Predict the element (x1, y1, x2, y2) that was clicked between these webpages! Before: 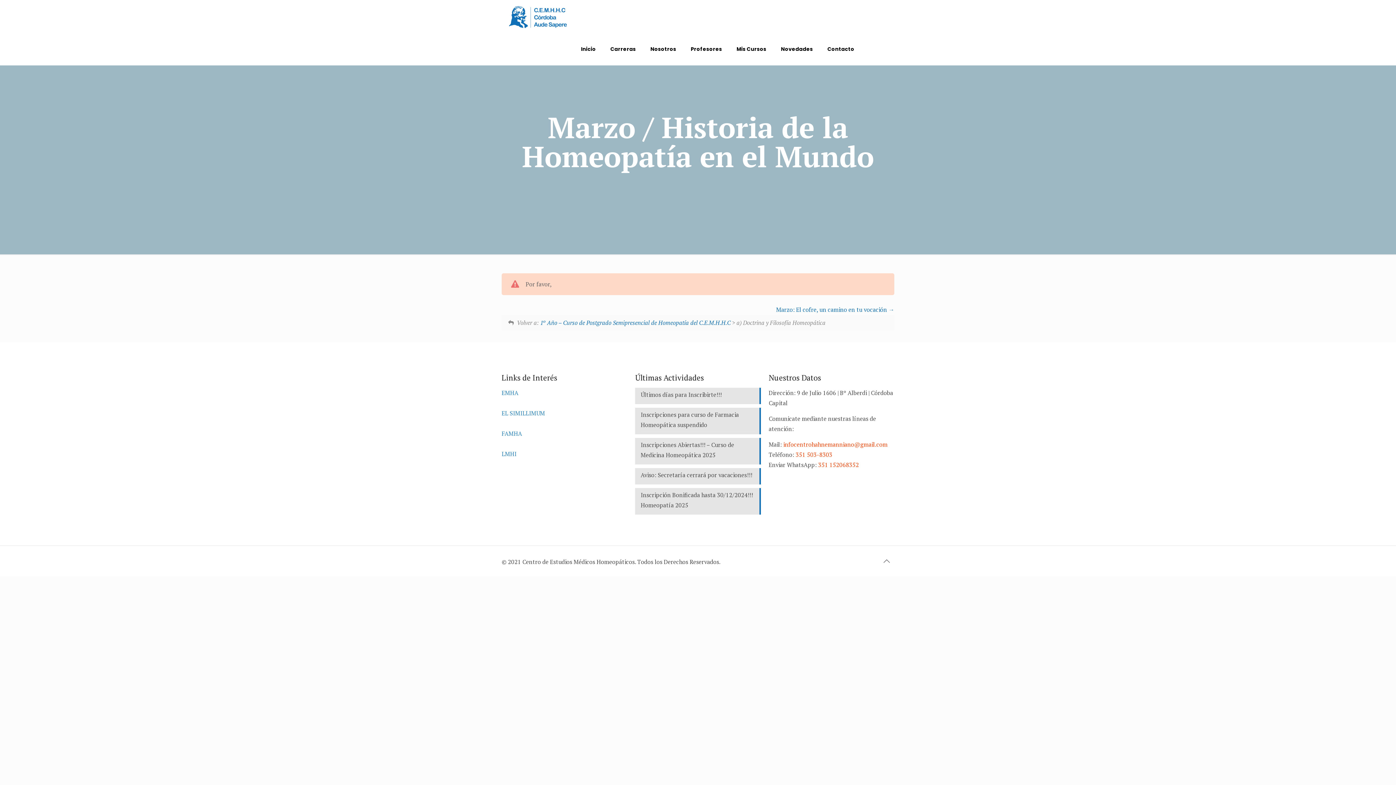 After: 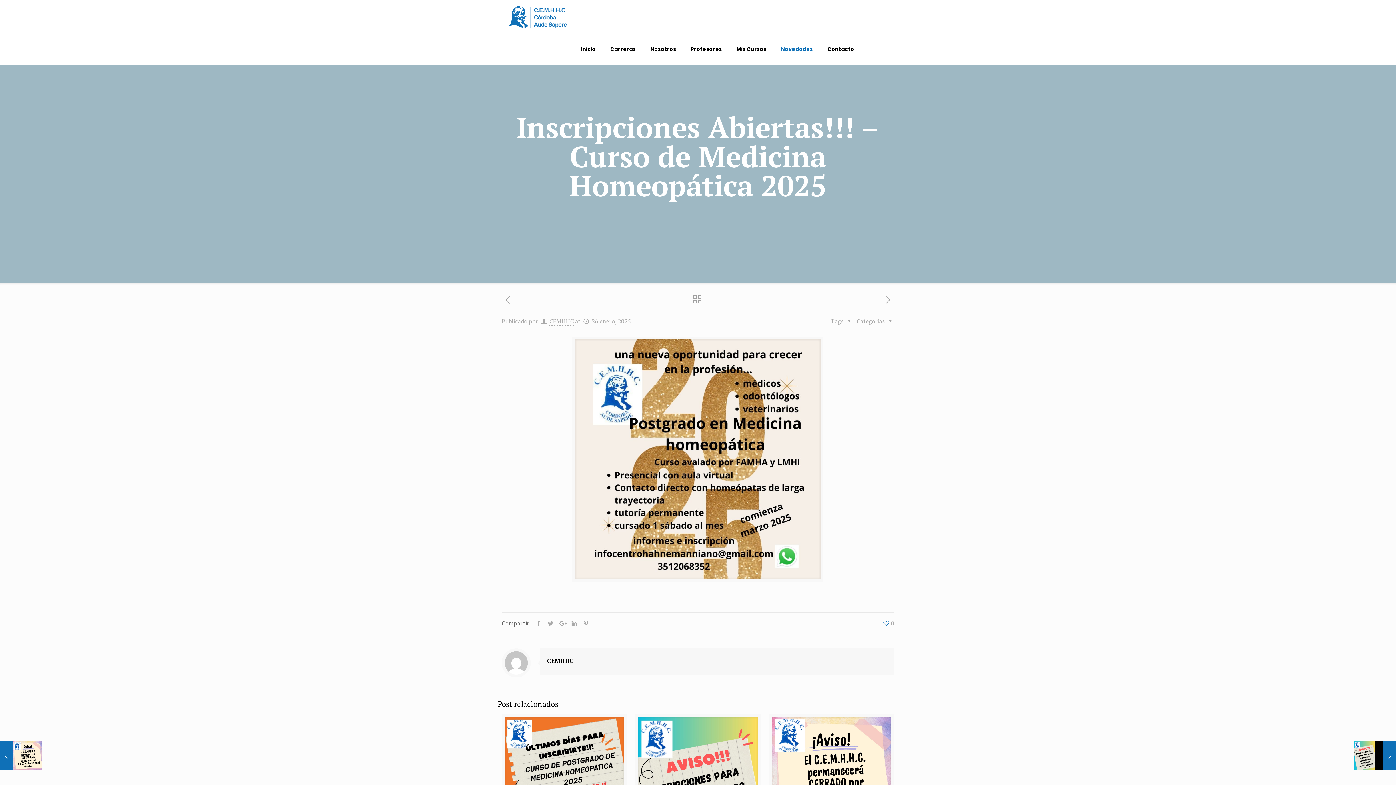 Action: bbox: (640, 440, 755, 461) label: Inscripciones Abiertas!!! – Curso de Medicina Homeopática 2025